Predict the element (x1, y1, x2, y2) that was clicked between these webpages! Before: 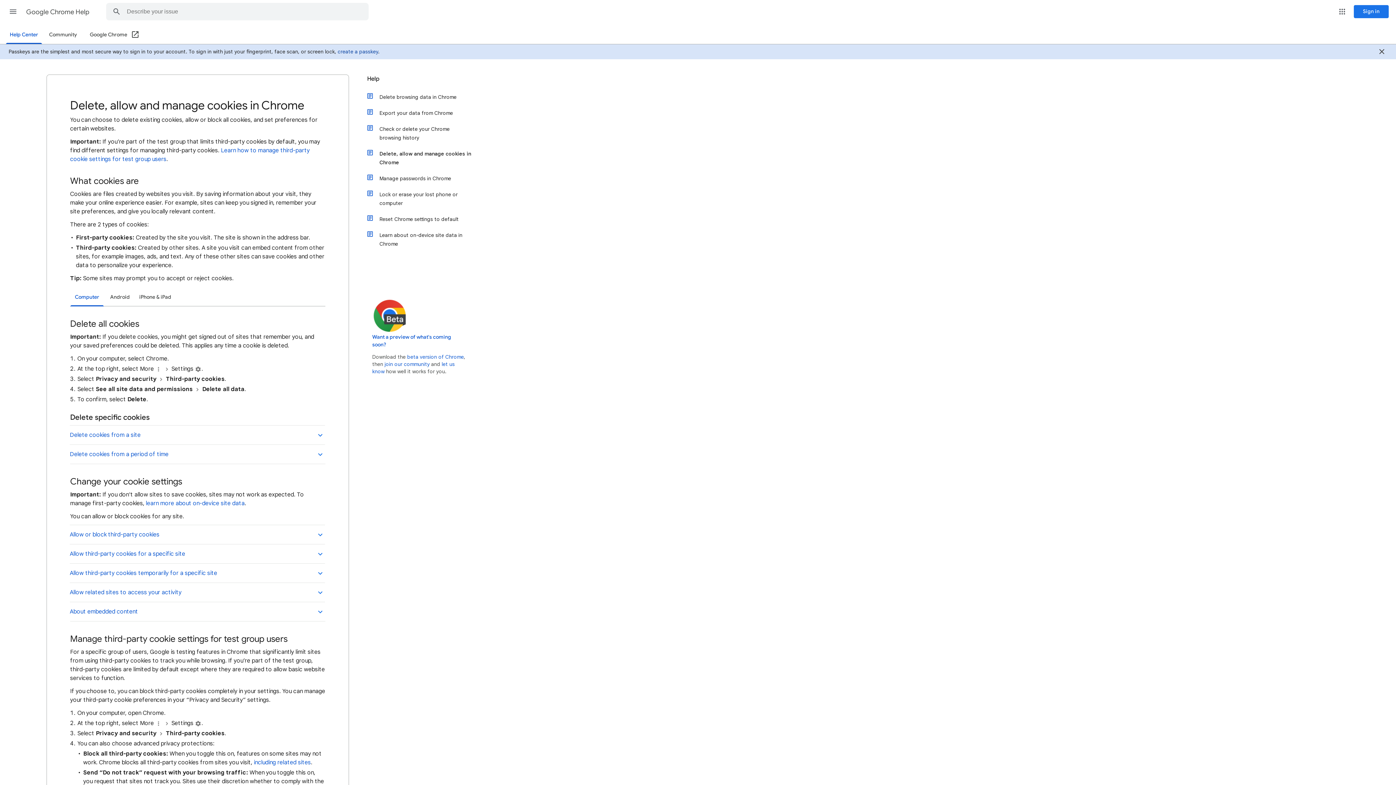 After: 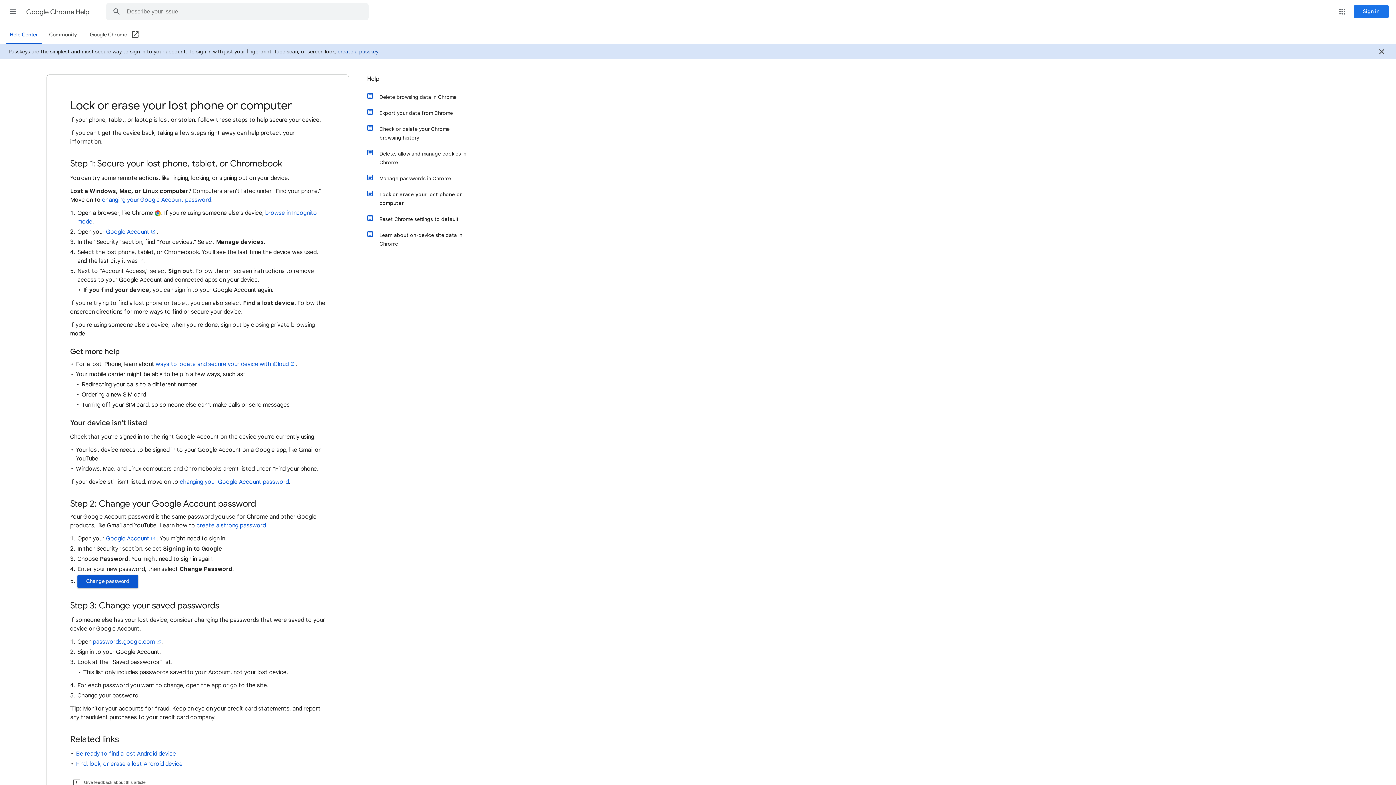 Action: bbox: (374, 186, 472, 211) label: Lock or erase your lost phone or computer